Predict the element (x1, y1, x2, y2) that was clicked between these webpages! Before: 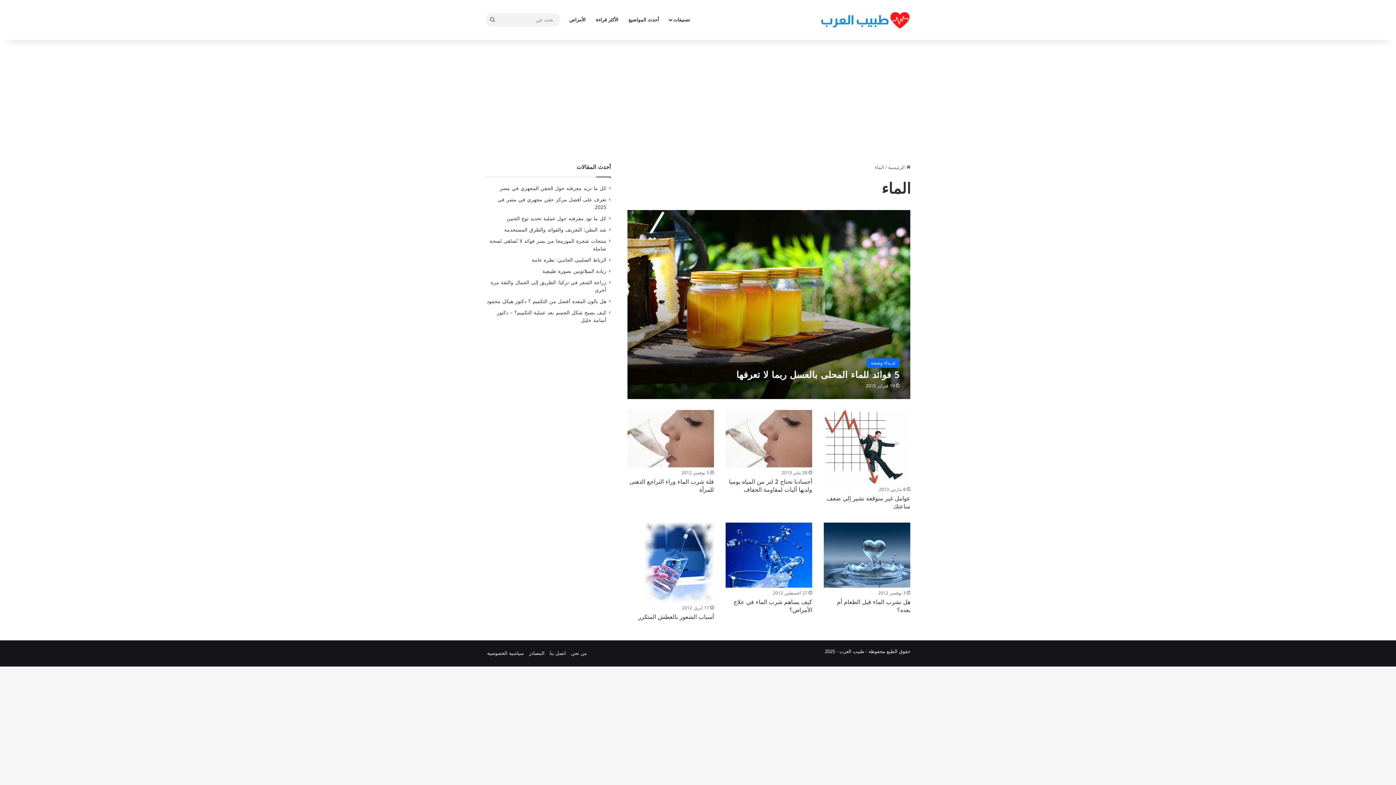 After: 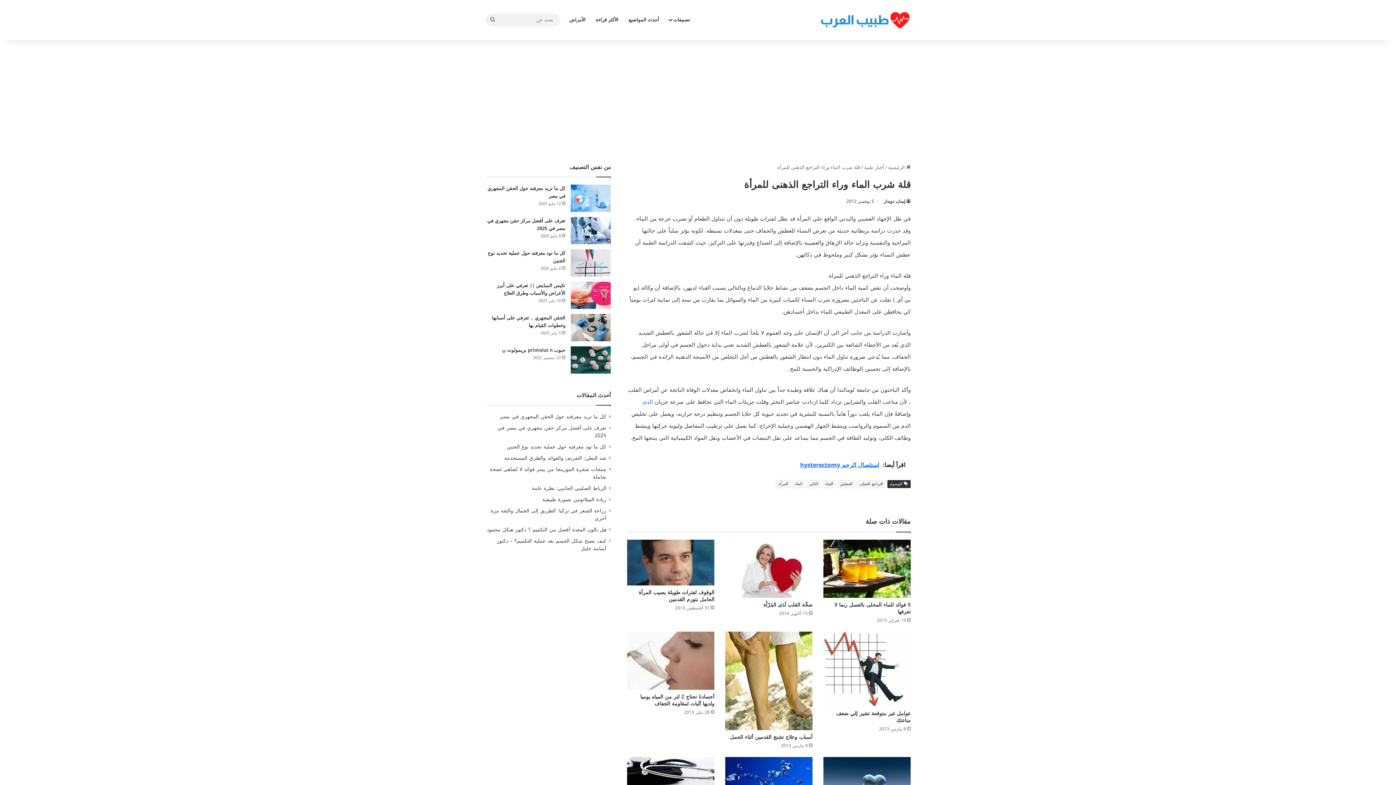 Action: label: قلة شرب الماء وراء التراجع الذهنى للمرأة bbox: (627, 410, 714, 467)